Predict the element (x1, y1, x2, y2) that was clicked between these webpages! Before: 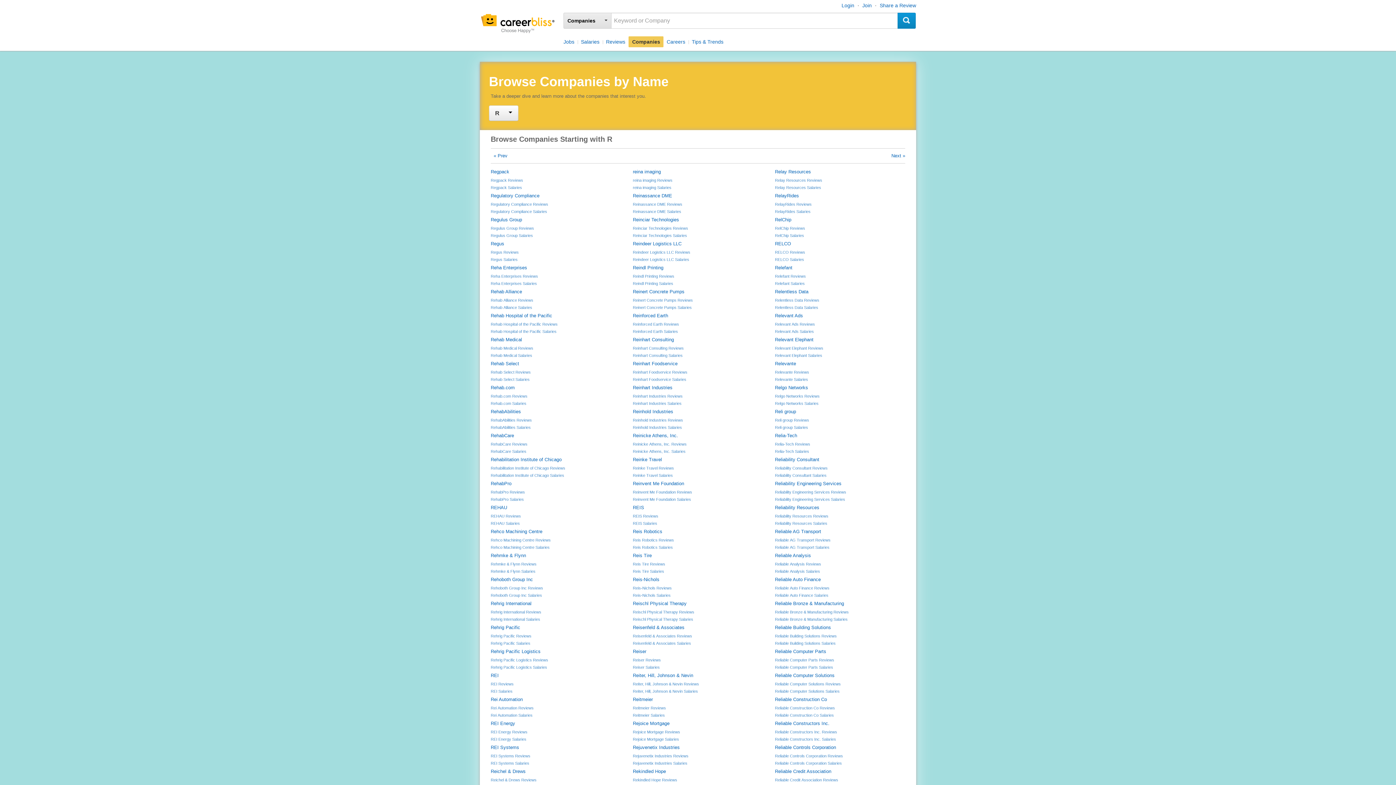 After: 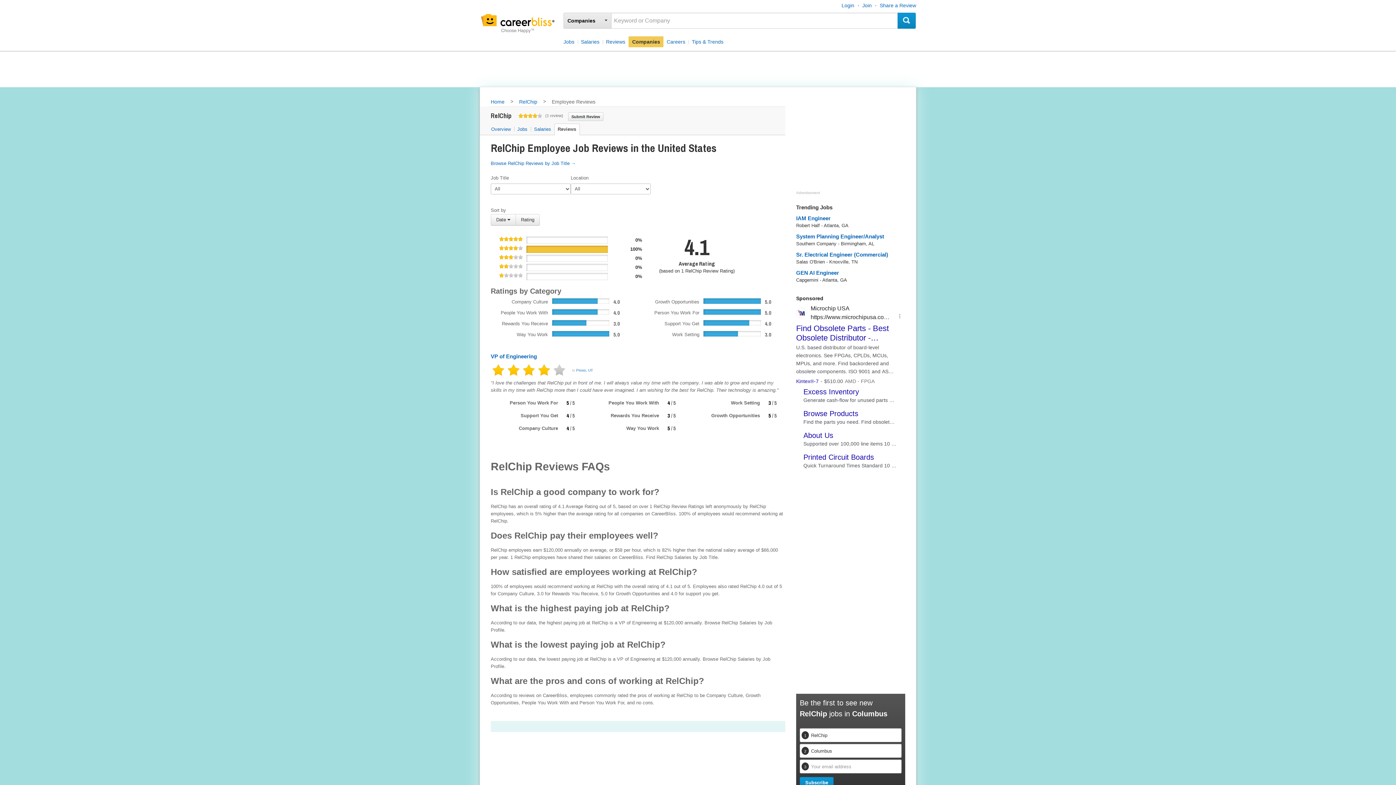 Action: label: RelChip Reviews bbox: (775, 226, 805, 230)